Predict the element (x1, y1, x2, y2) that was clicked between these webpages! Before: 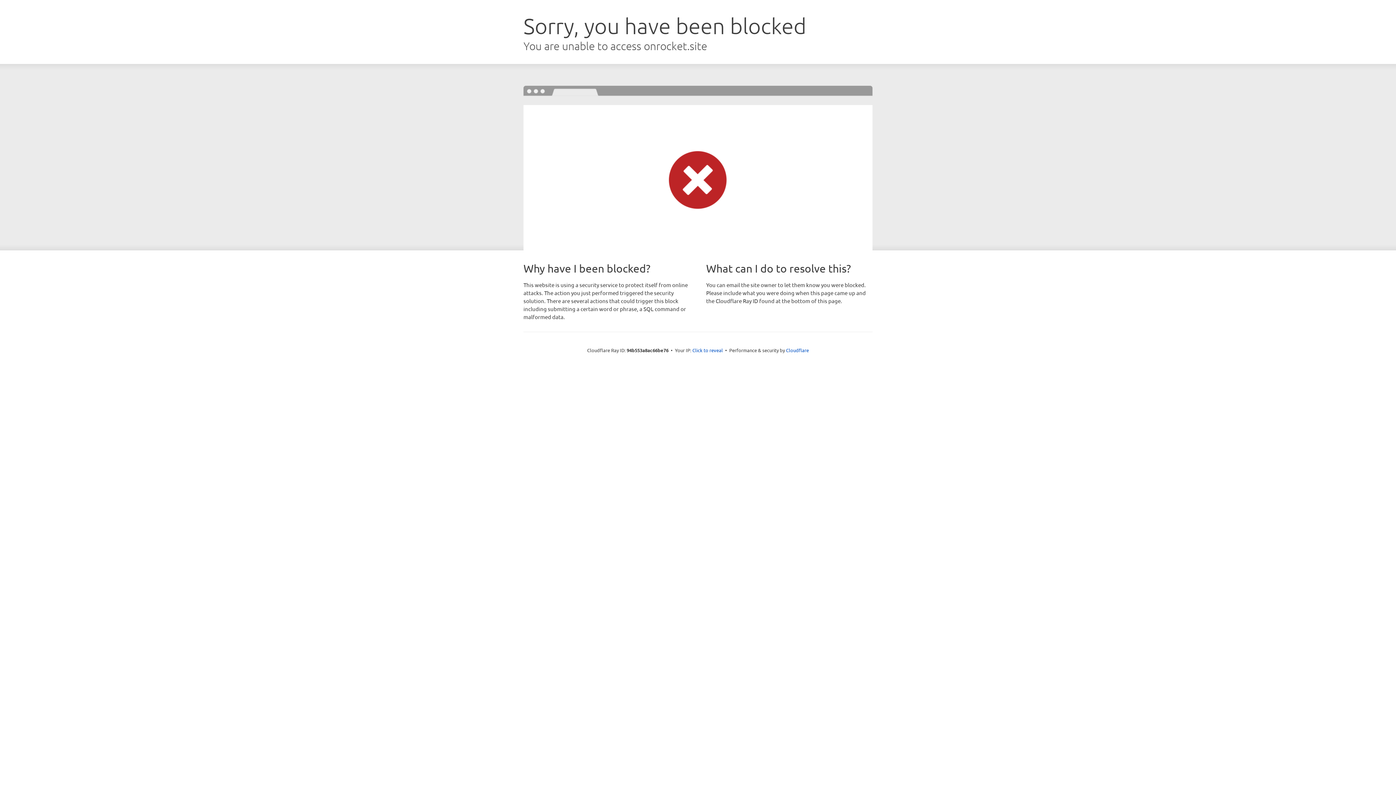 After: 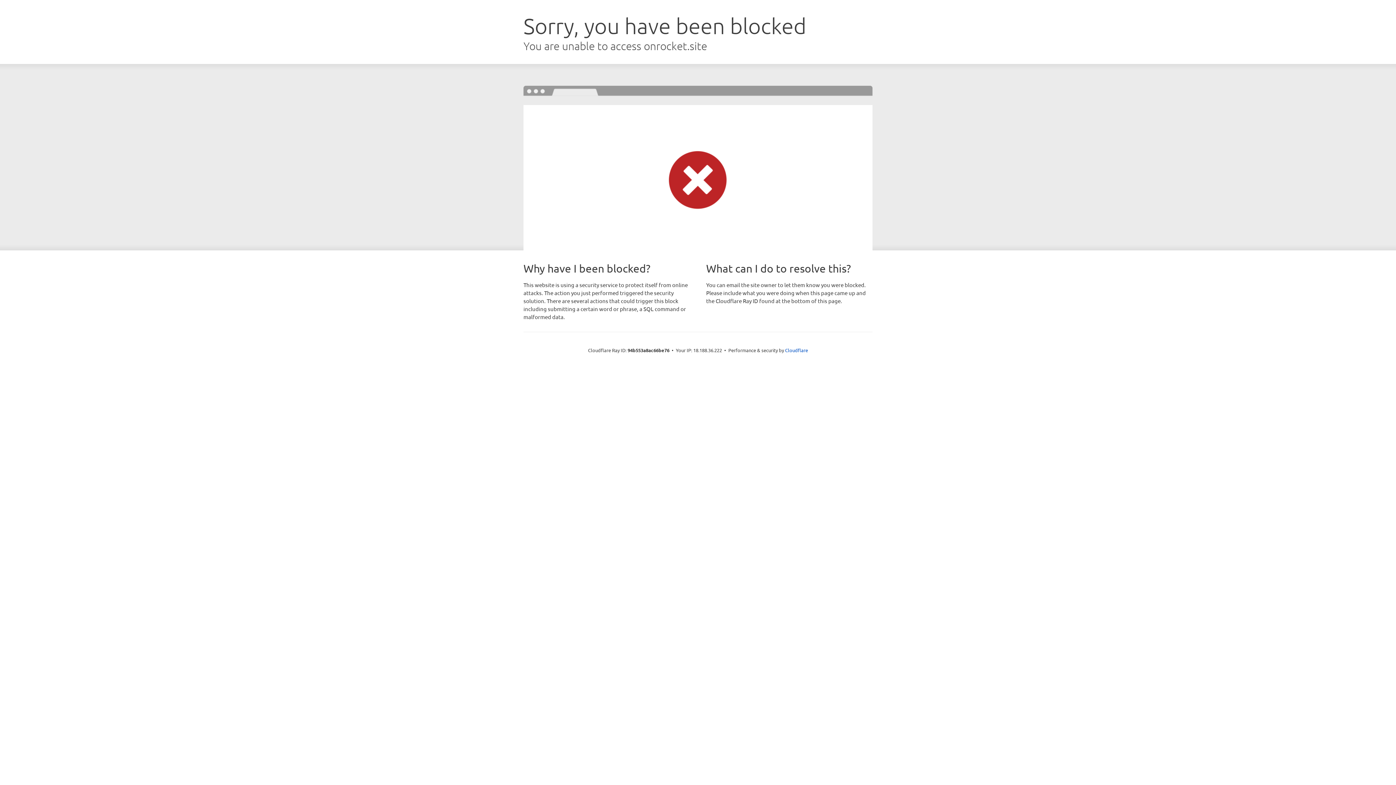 Action: label: Click to reveal bbox: (692, 346, 723, 353)